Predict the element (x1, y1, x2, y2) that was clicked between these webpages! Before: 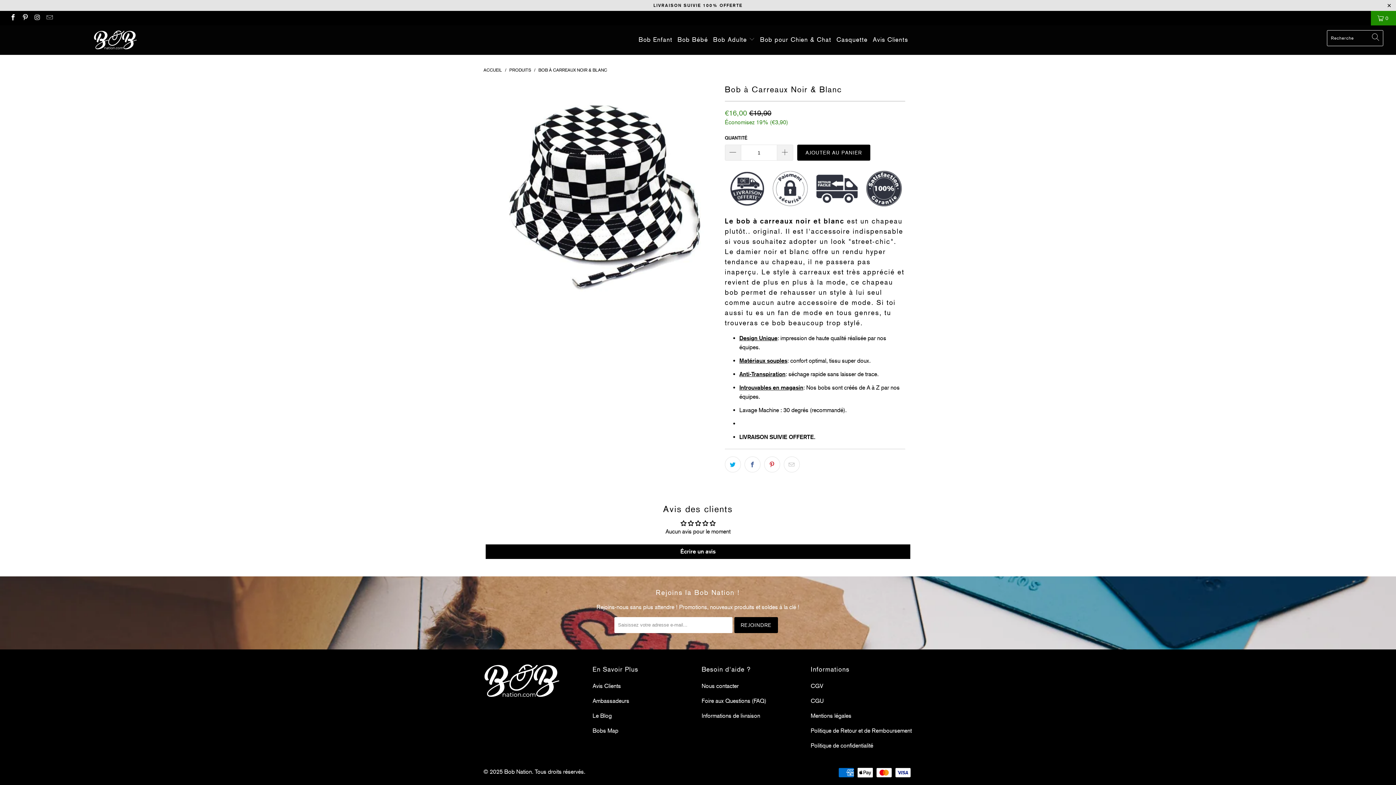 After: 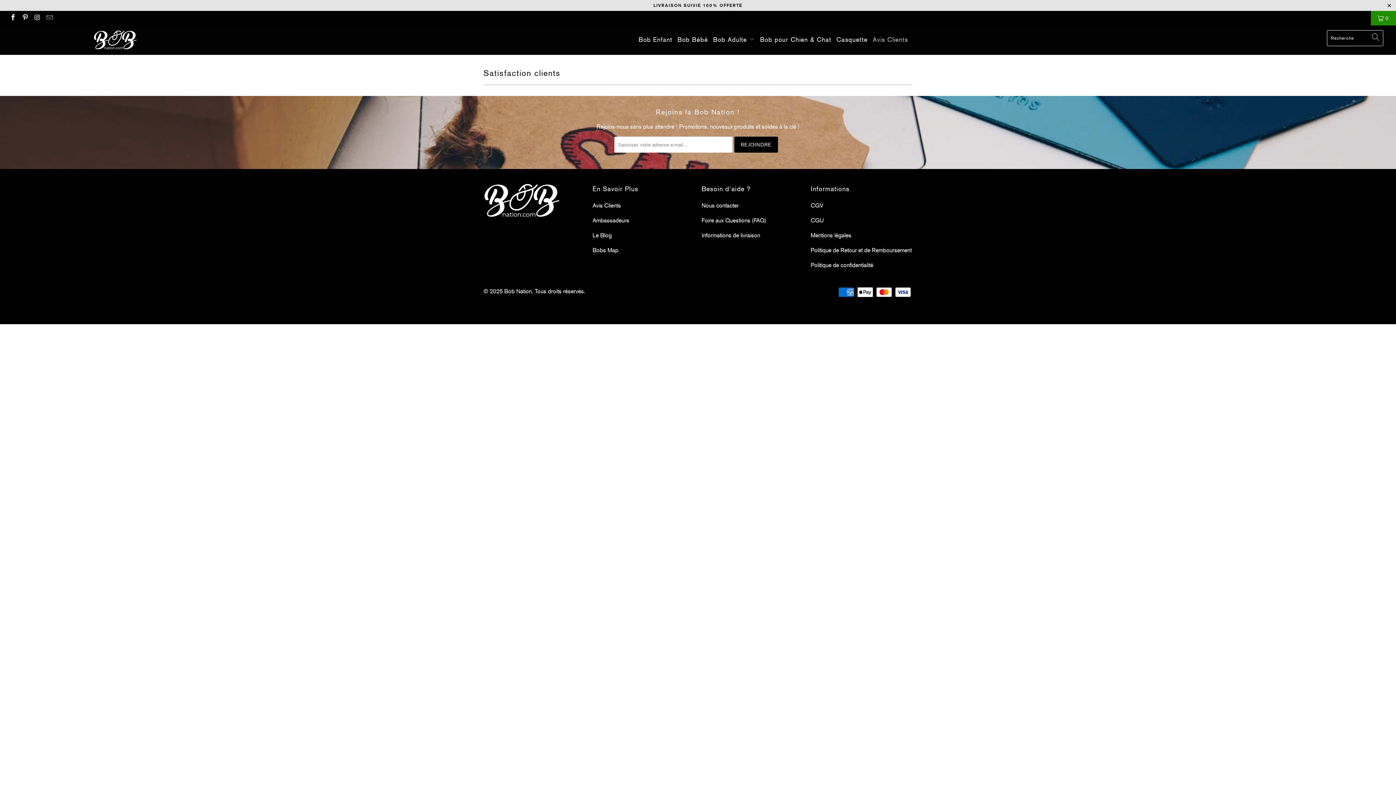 Action: bbox: (873, 30, 908, 49) label: Avis Clients